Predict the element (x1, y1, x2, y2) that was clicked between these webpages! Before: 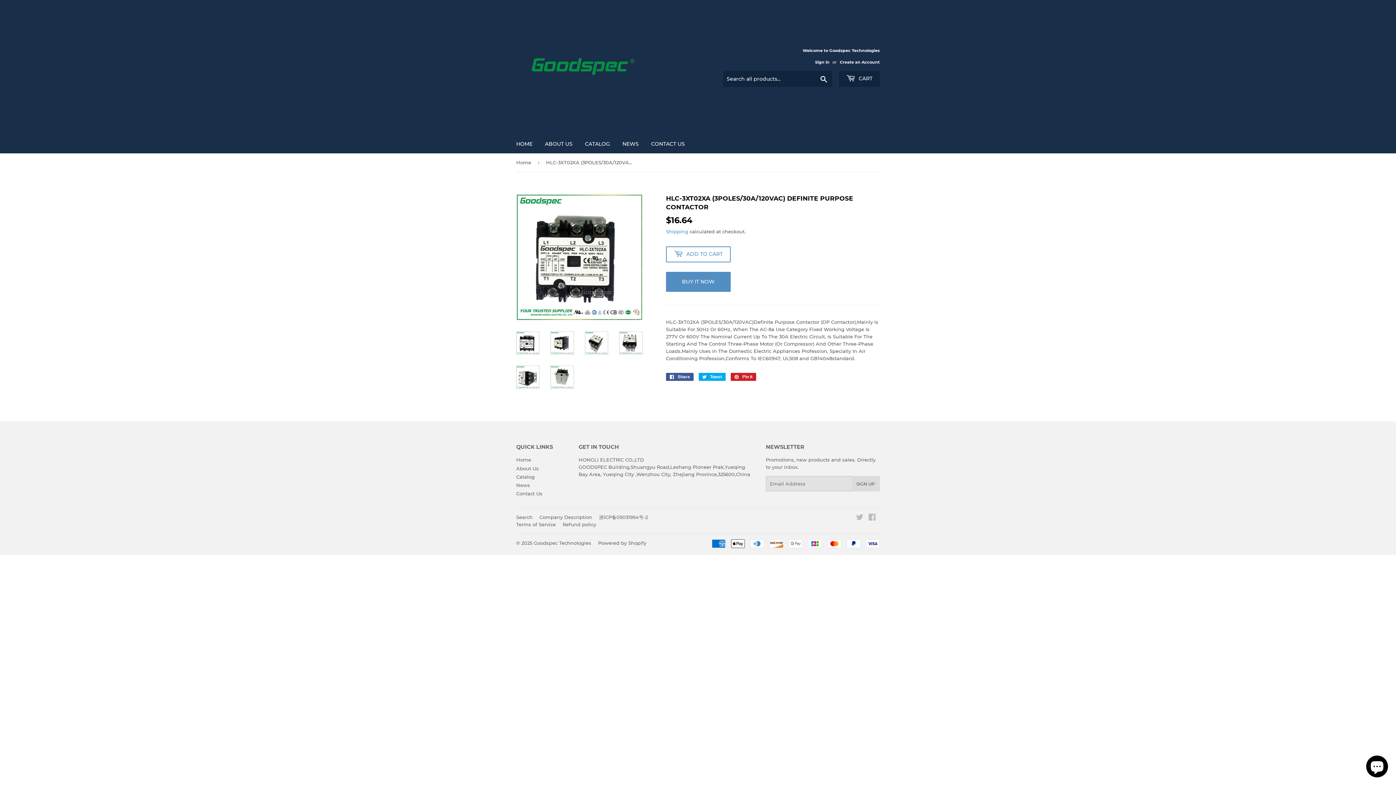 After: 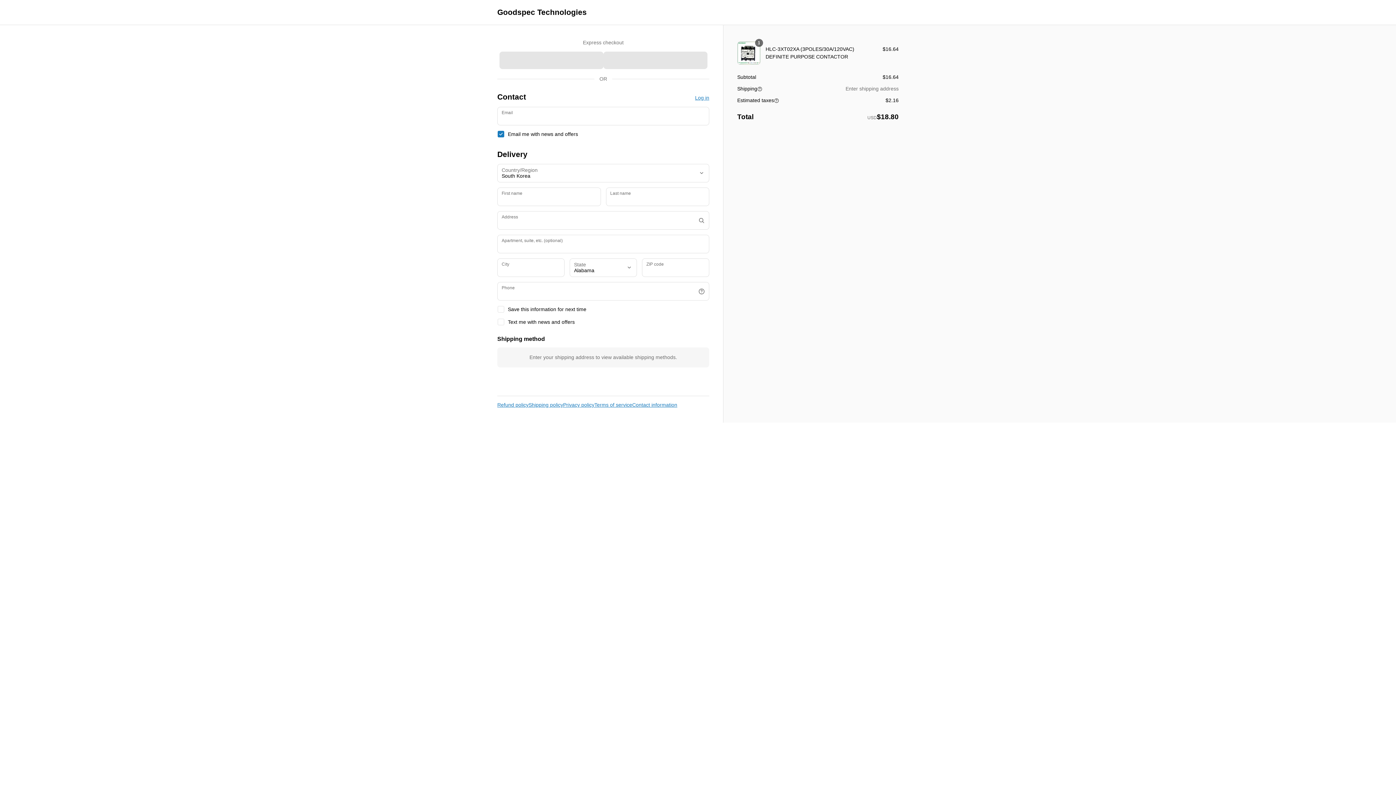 Action: bbox: (666, 271, 730, 291) label: BUY IT NOW